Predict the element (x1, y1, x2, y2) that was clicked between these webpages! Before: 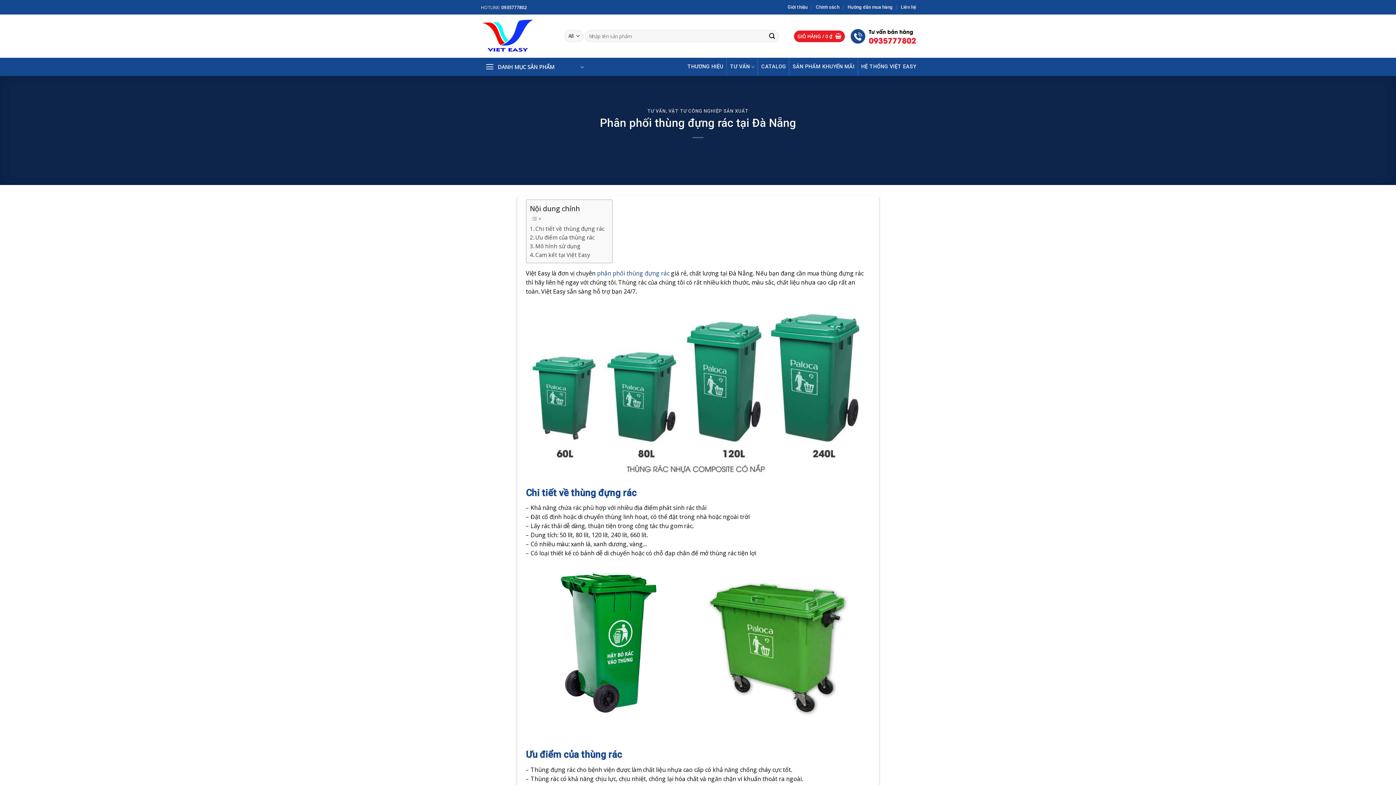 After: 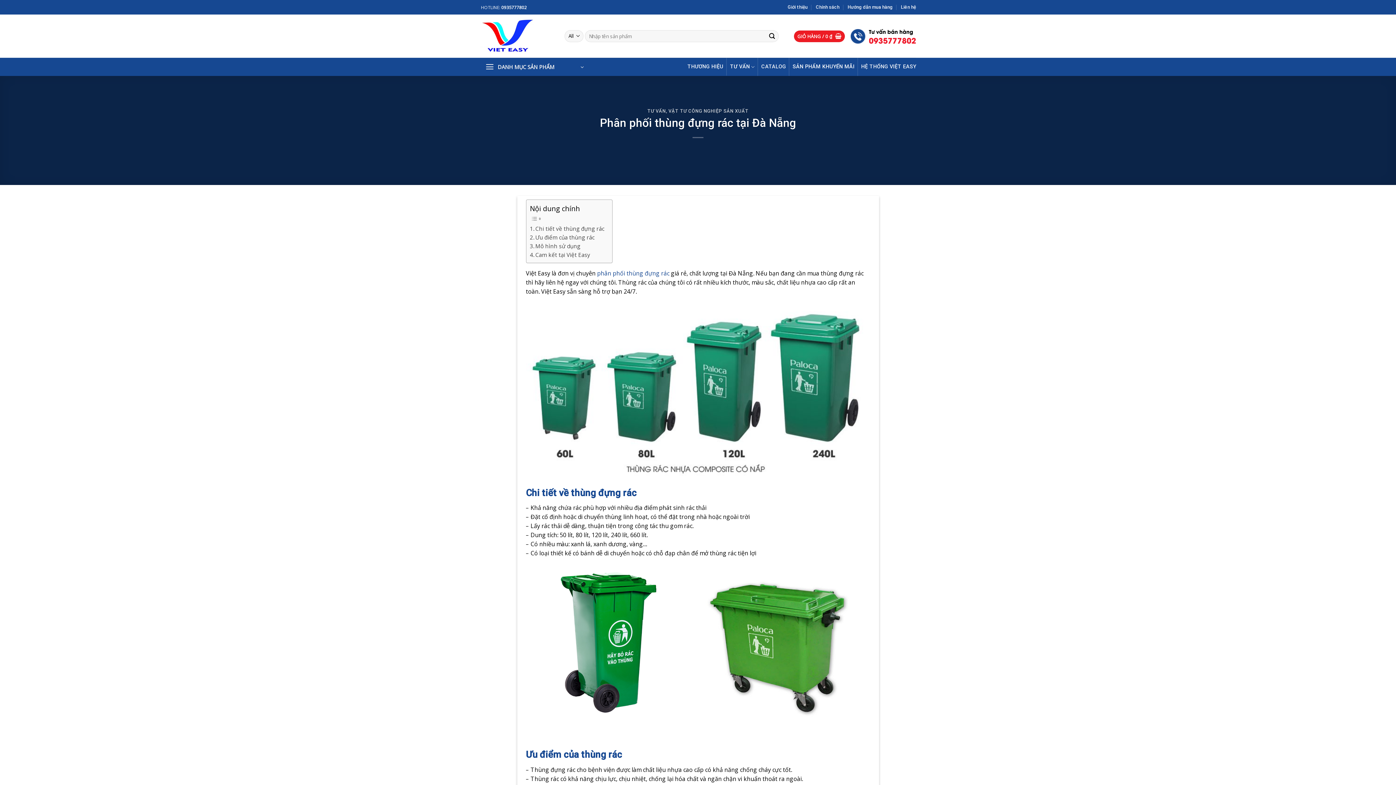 Action: bbox: (792, 60, 854, 73) label: SẢN PHẨM KHUYẾN MÃI